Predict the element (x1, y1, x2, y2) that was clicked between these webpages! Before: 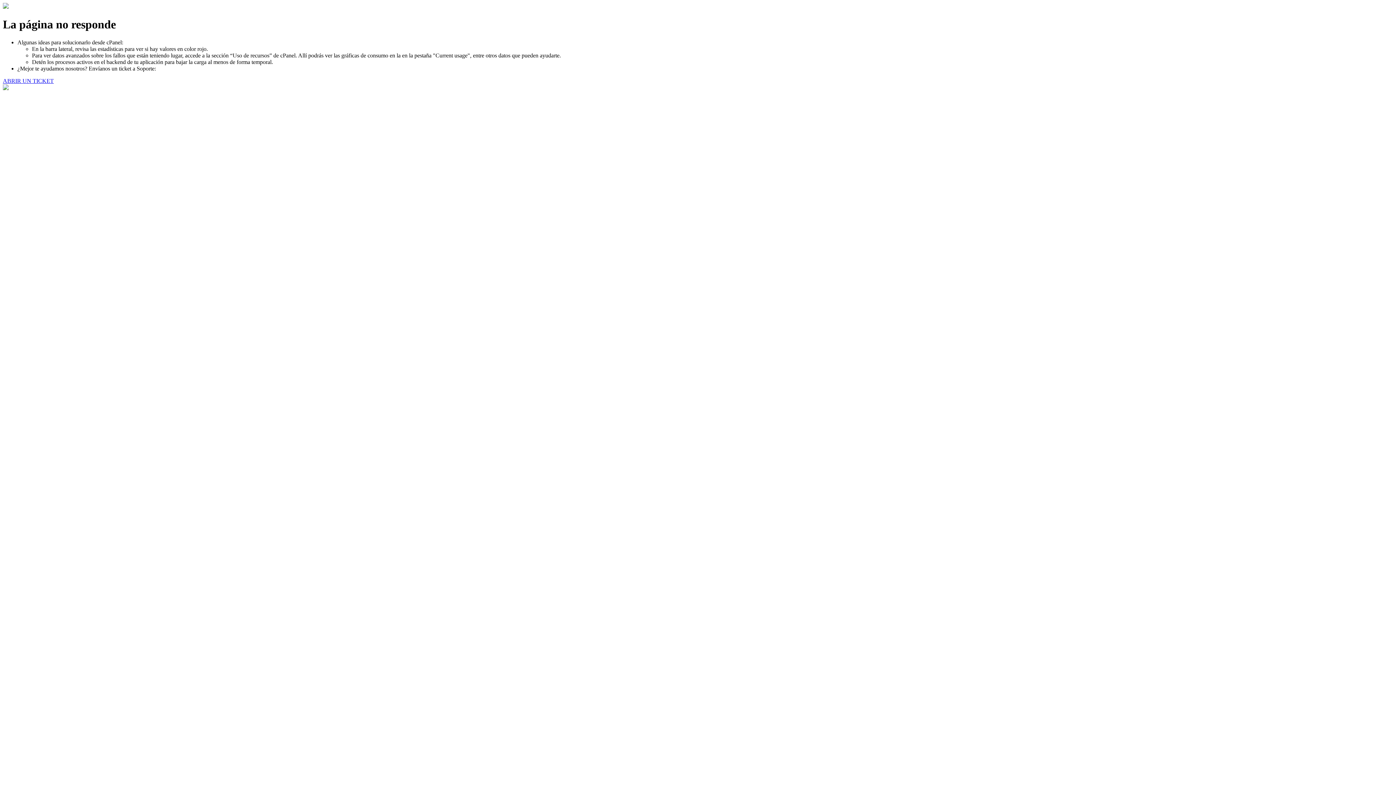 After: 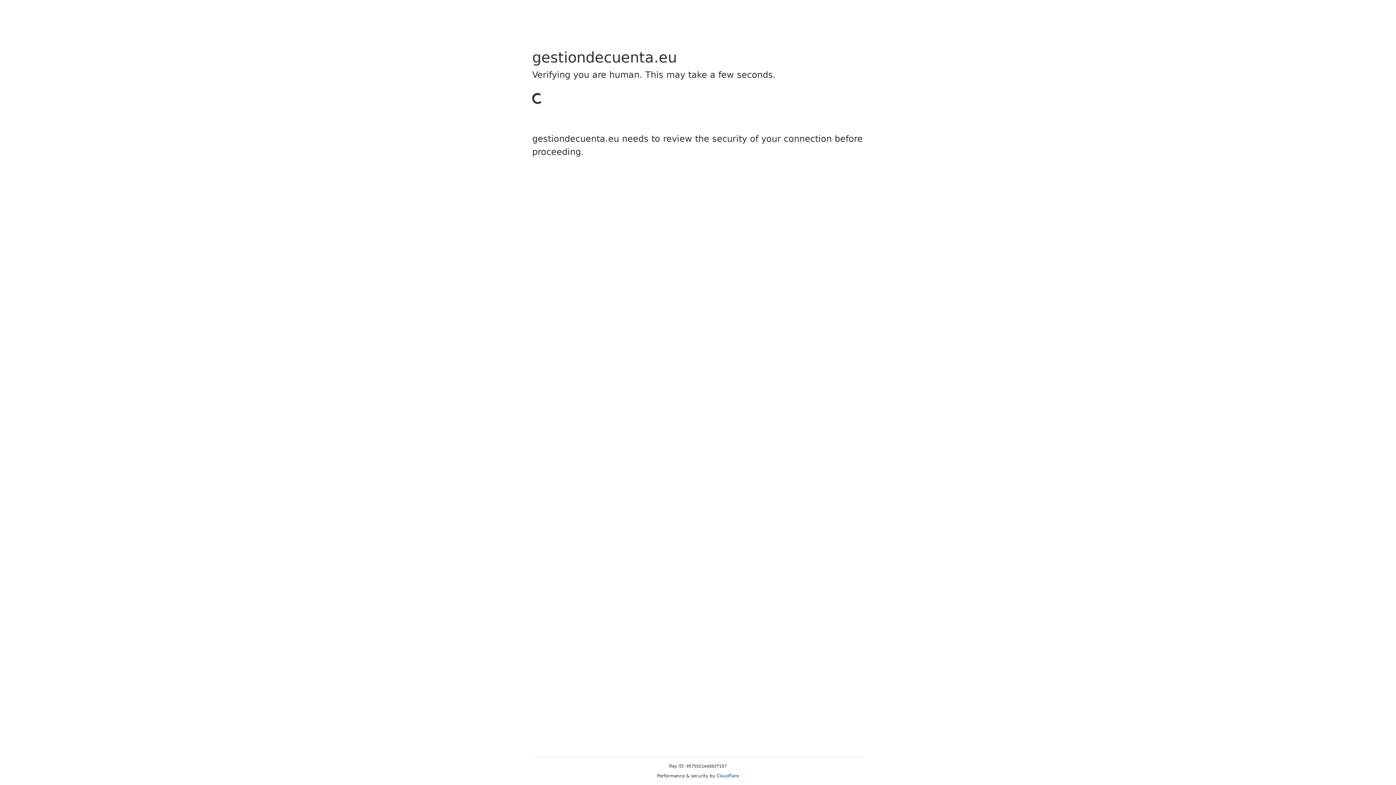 Action: bbox: (2, 77, 53, 83) label: ABRIR UN TICKET